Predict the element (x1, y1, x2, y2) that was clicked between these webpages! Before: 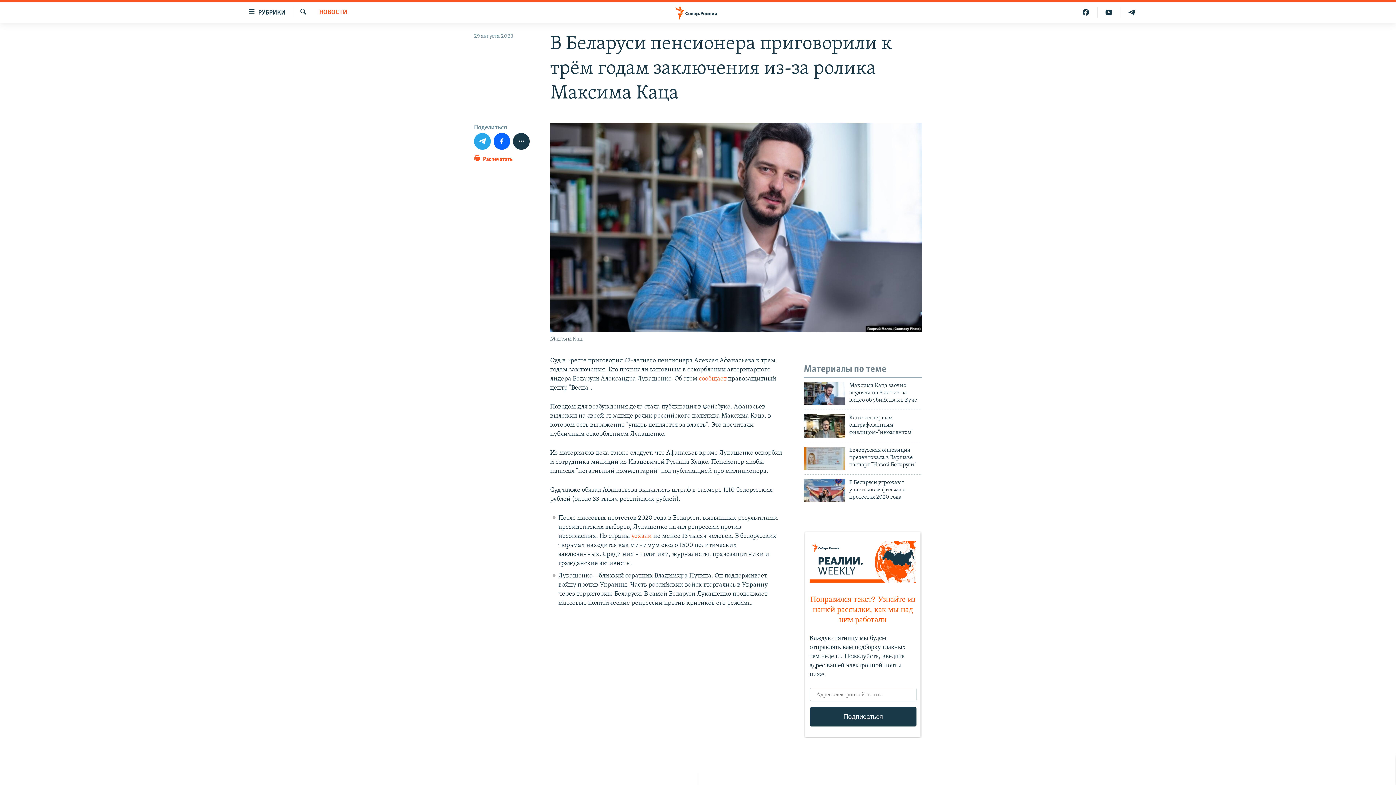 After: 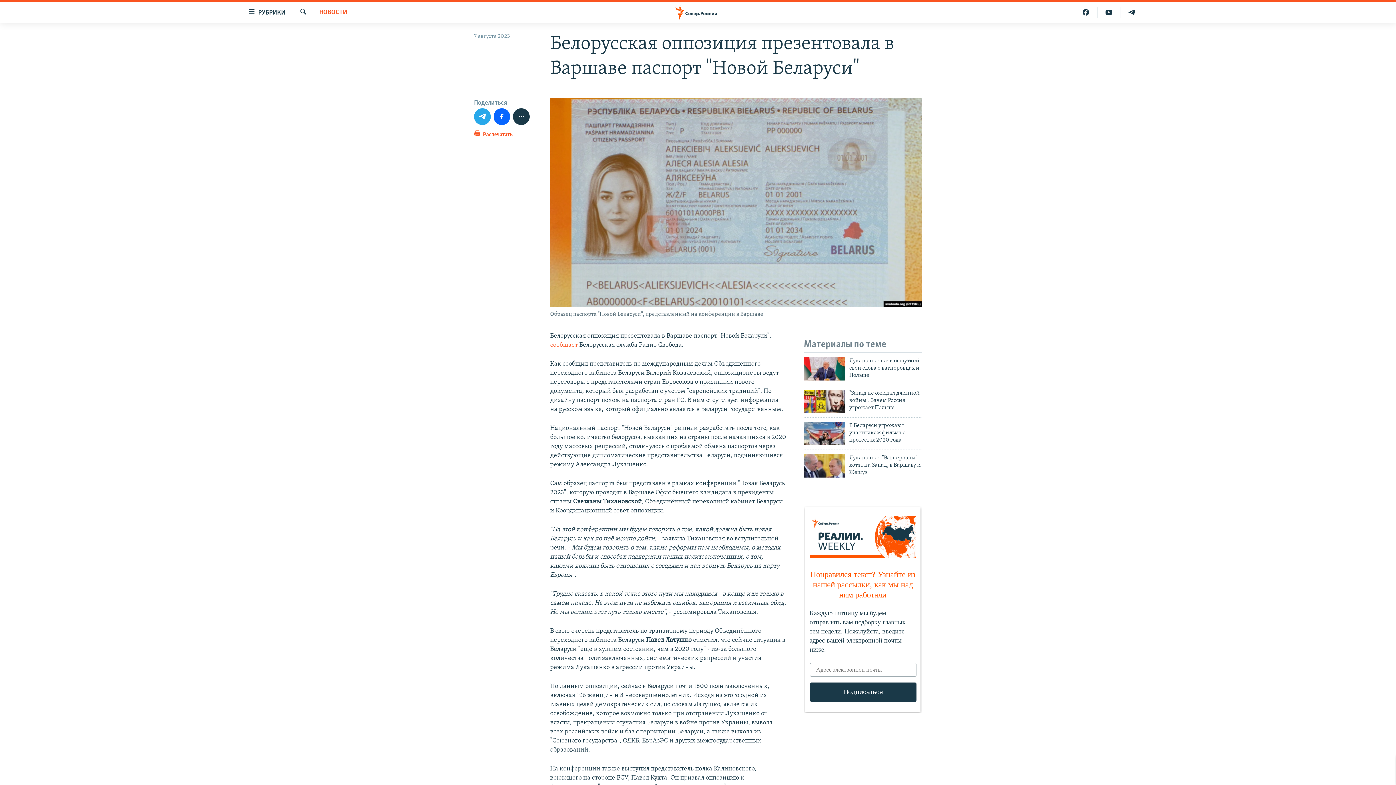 Action: bbox: (804, 446, 845, 470)